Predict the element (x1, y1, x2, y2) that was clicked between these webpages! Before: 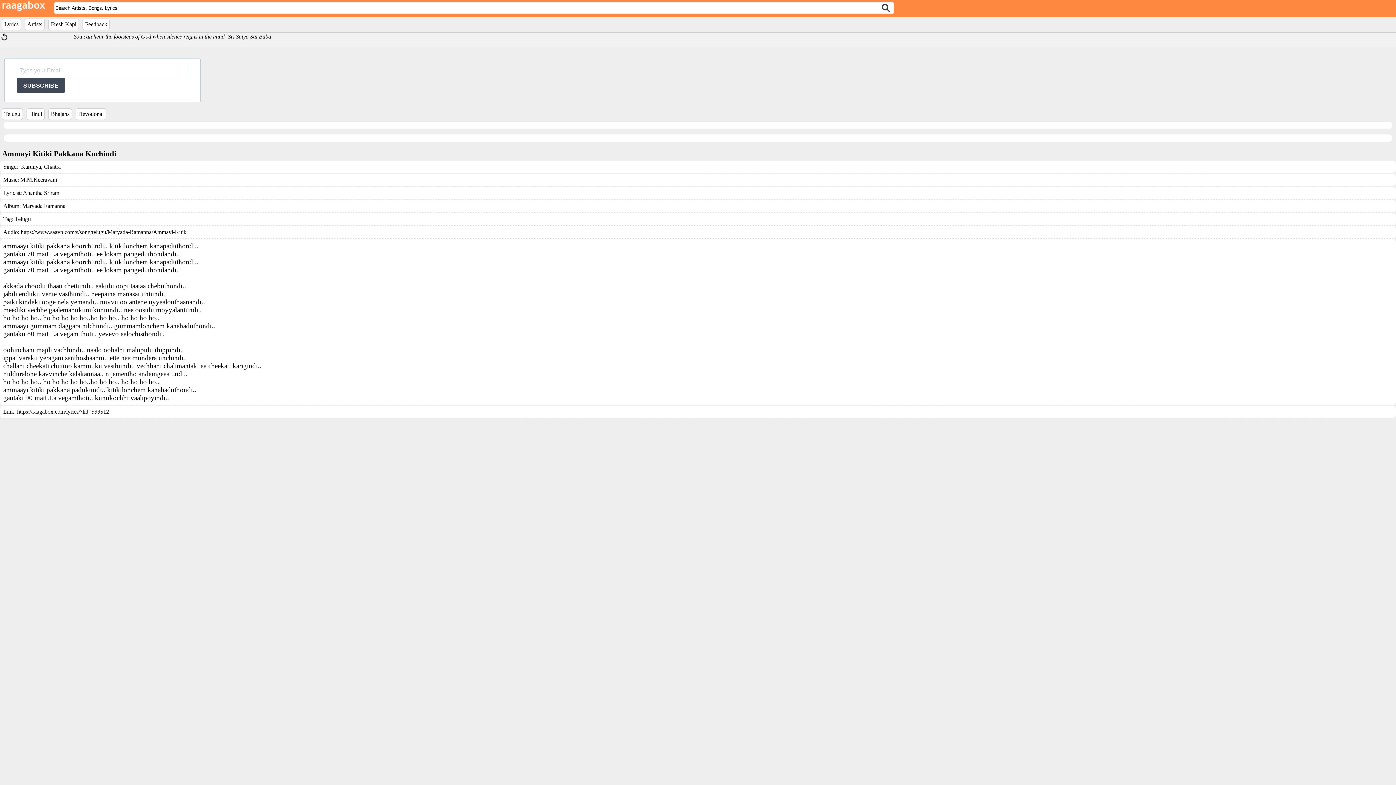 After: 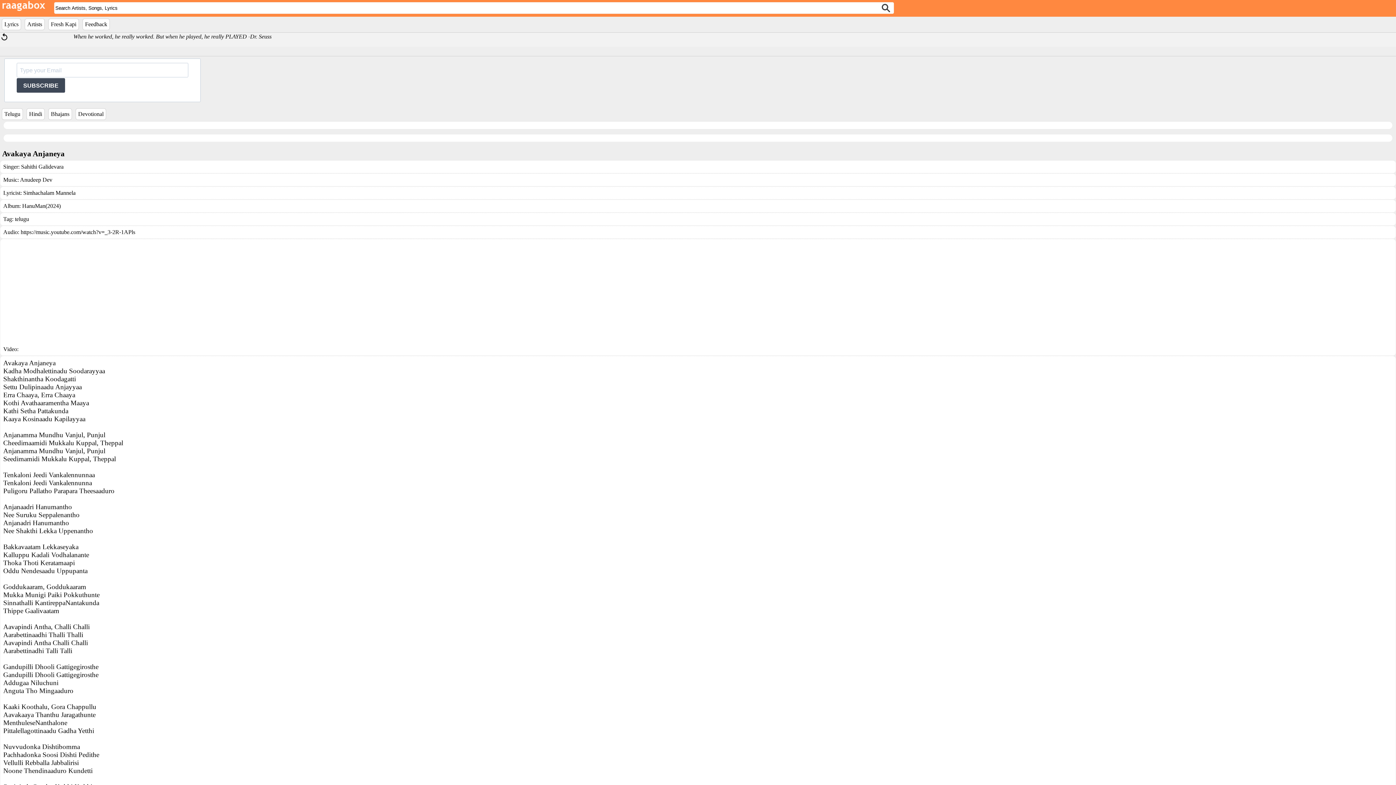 Action: label: Telugu bbox: (14, 216, 30, 222)